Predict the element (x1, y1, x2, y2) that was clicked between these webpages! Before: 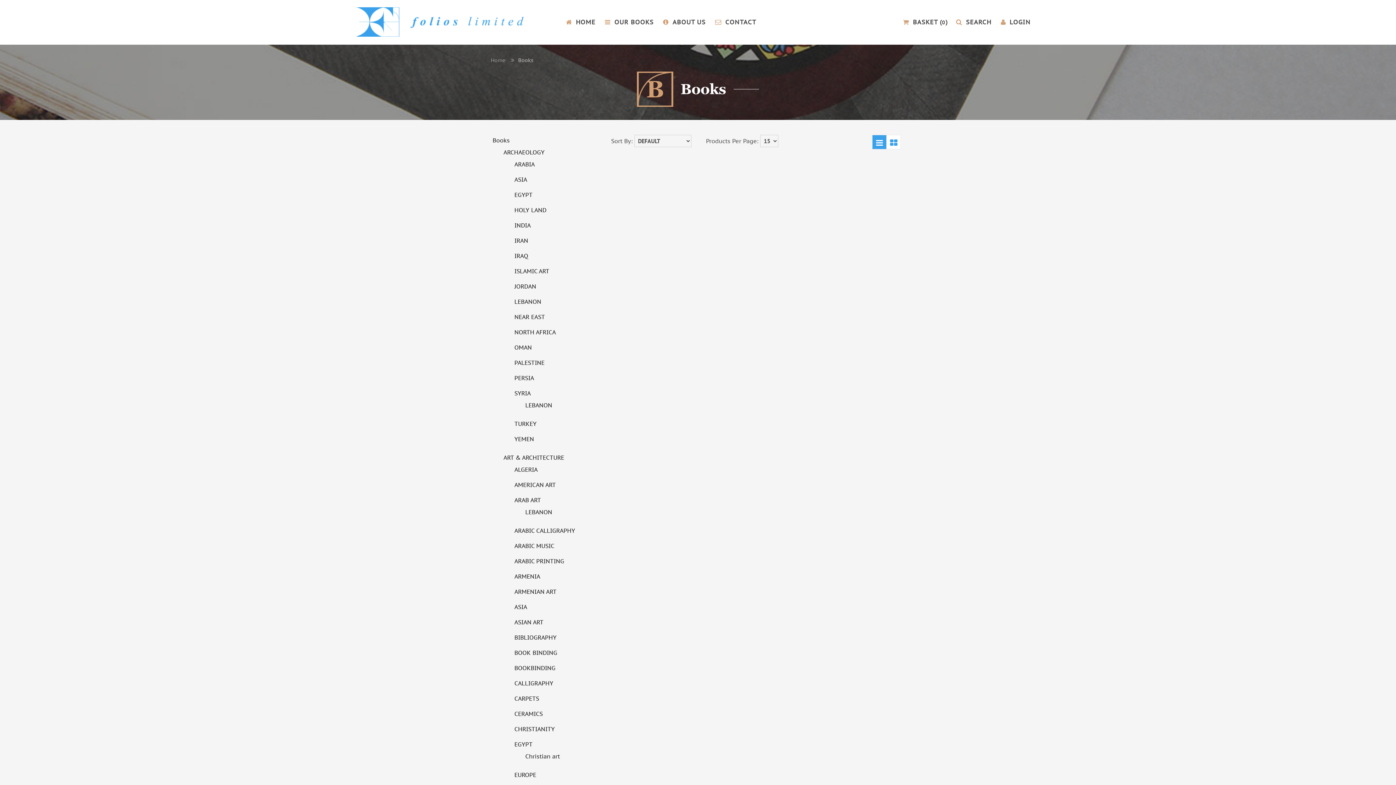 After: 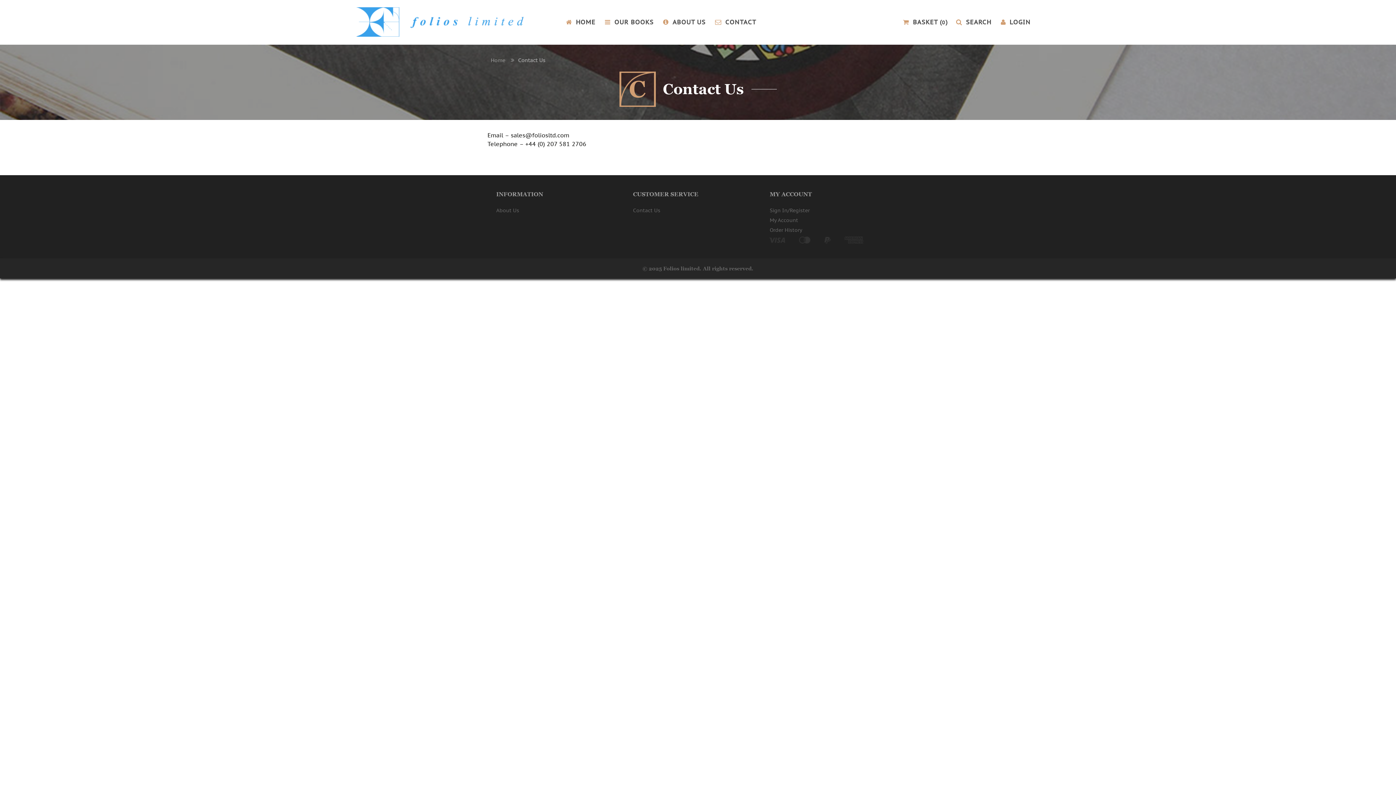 Action: bbox: (715, 17, 756, 26) label: CONTACT